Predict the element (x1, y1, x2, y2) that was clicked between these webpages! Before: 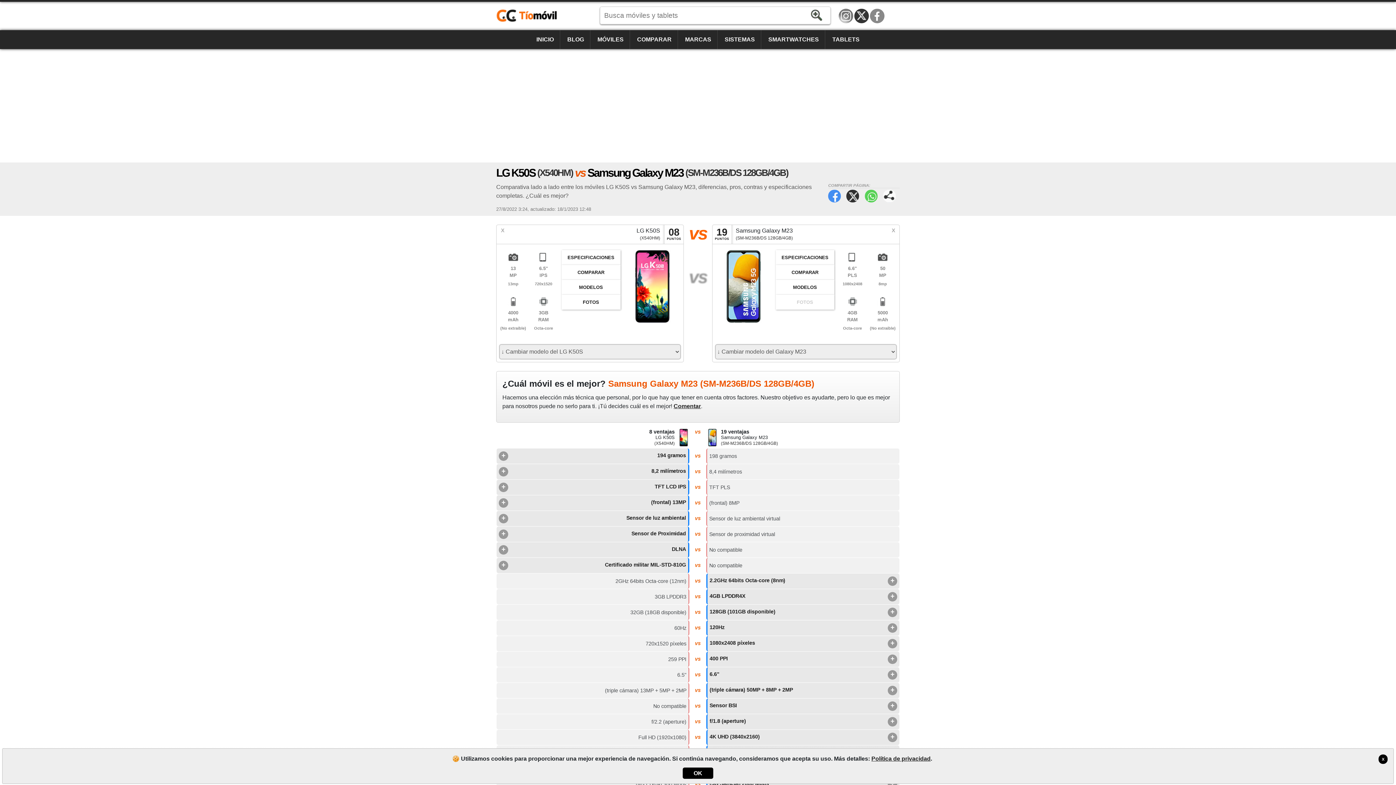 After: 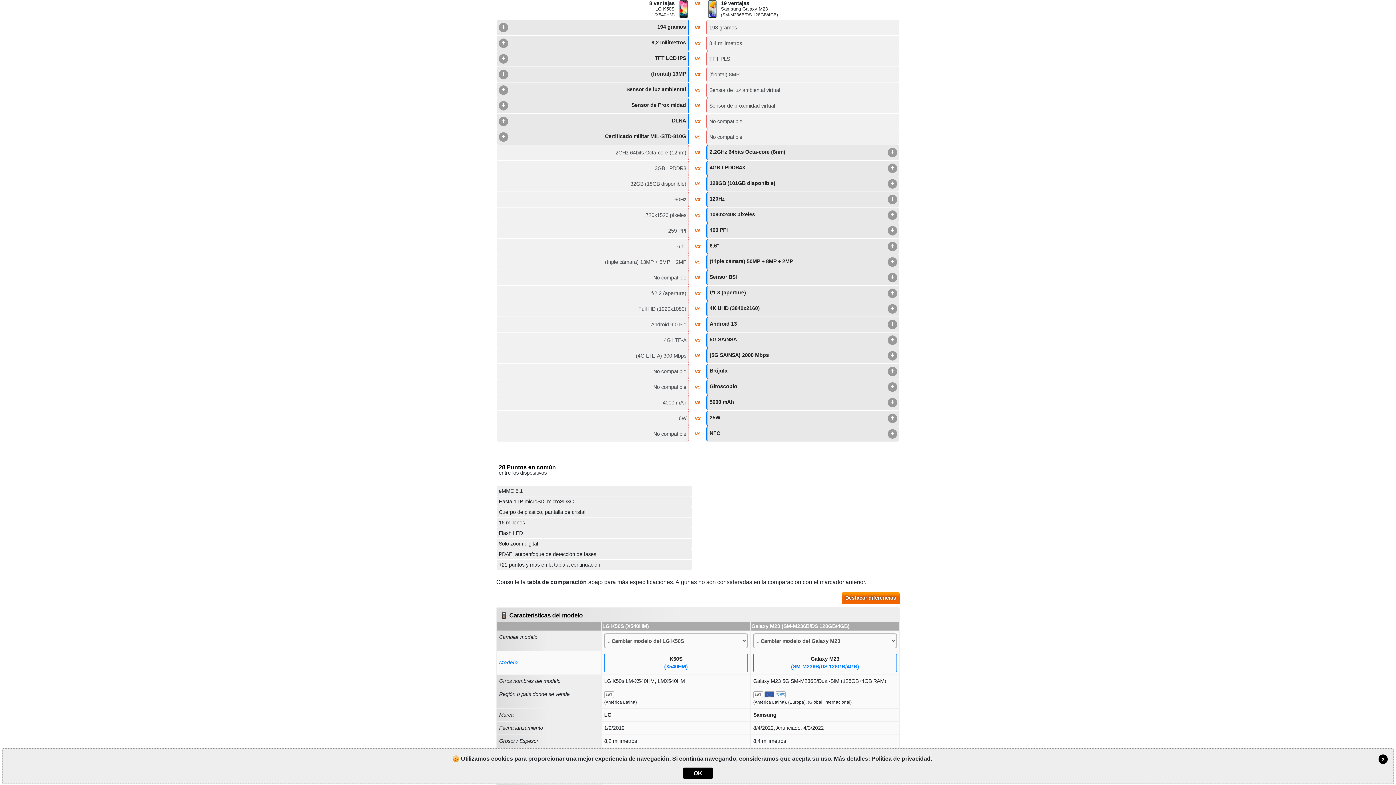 Action: label: 08
PUNTOS bbox: (664, 225, 683, 244)